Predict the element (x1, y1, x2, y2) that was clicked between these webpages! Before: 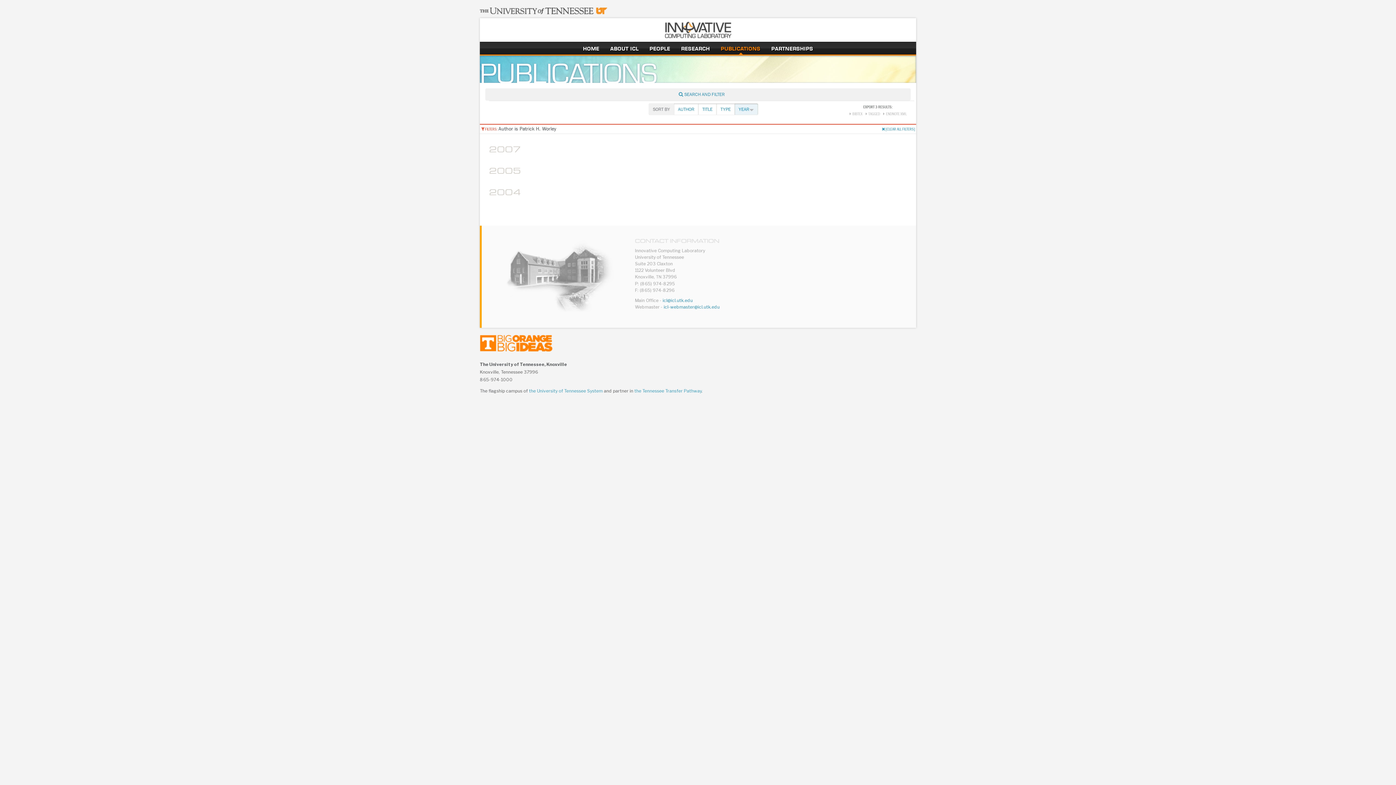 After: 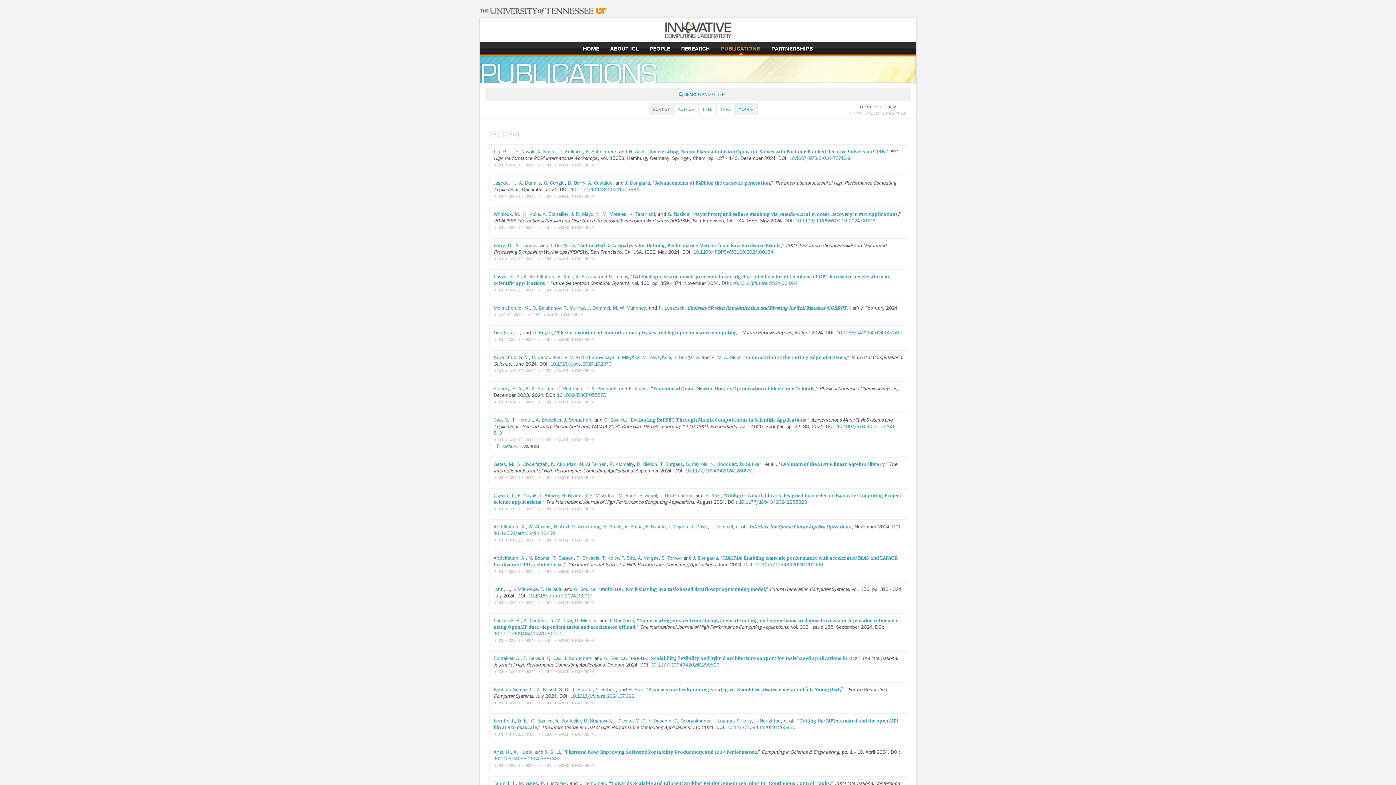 Action: bbox: (720, 44, 760, 52) label: publications